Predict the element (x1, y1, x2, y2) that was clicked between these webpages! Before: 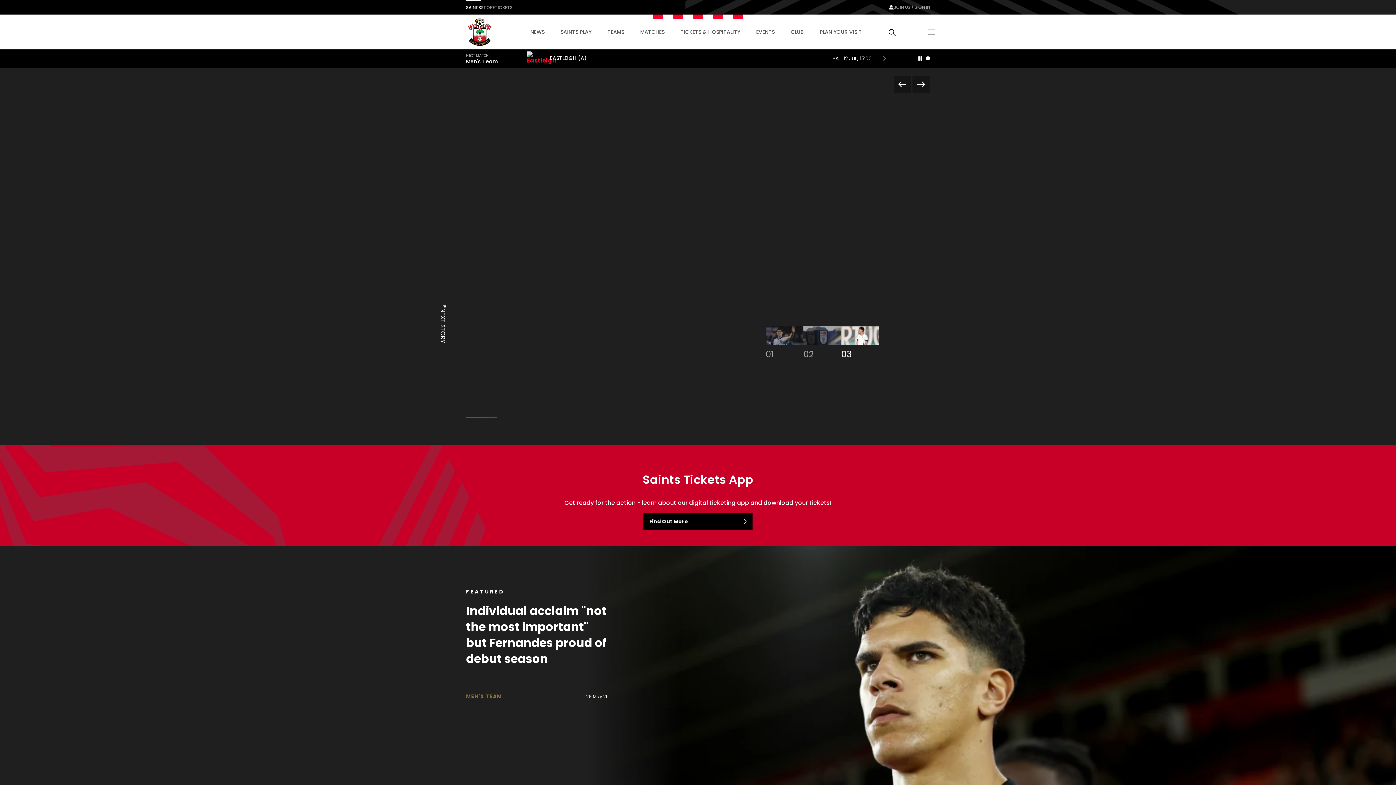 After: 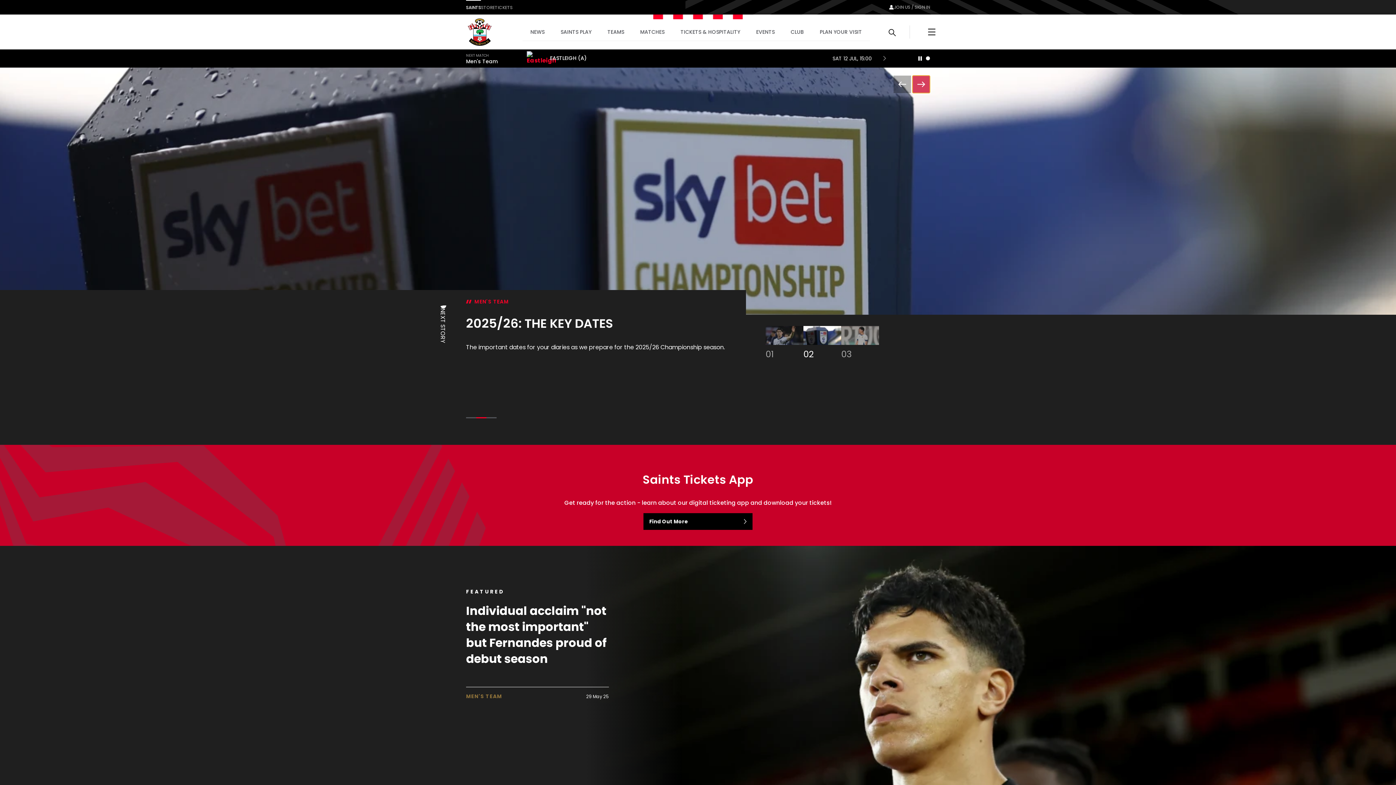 Action: bbox: (912, 75, 930, 93) label: next